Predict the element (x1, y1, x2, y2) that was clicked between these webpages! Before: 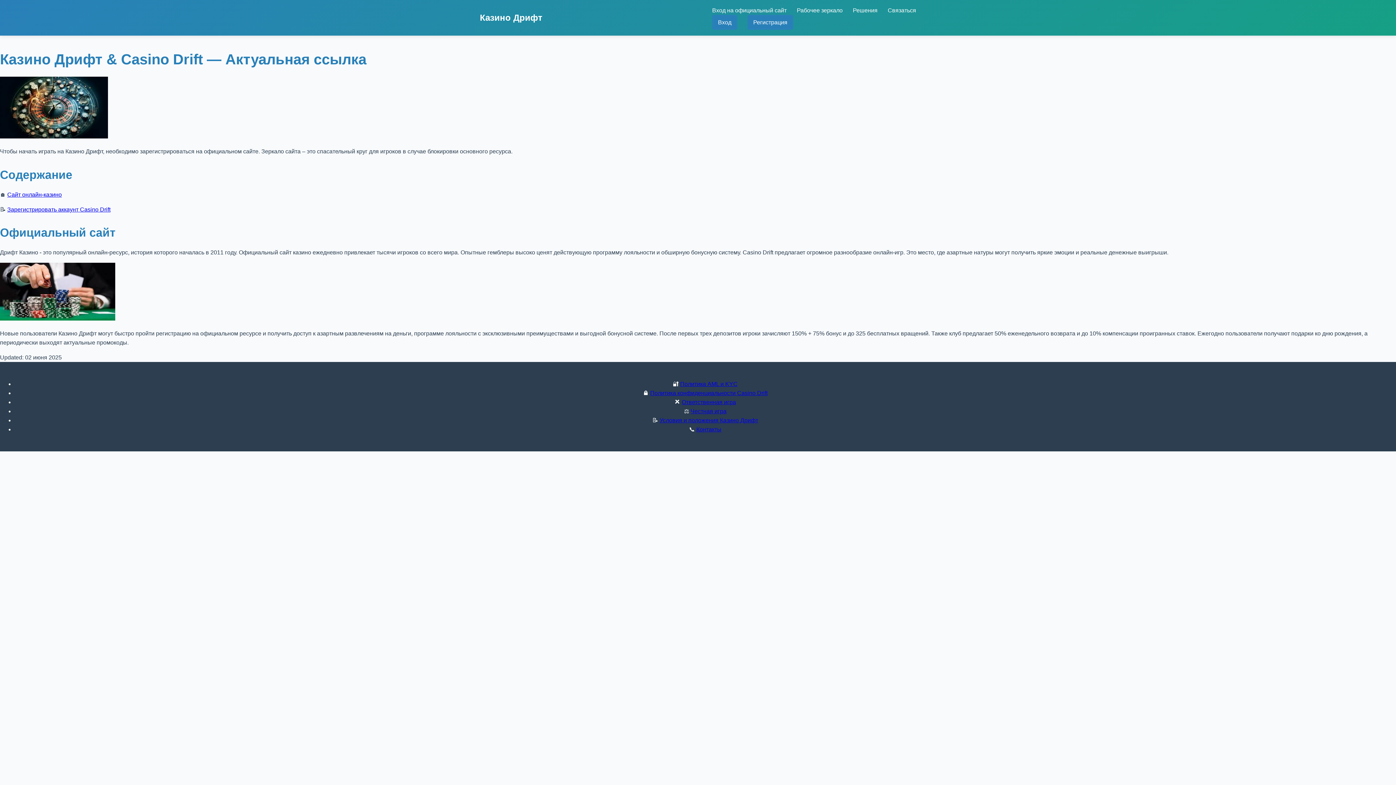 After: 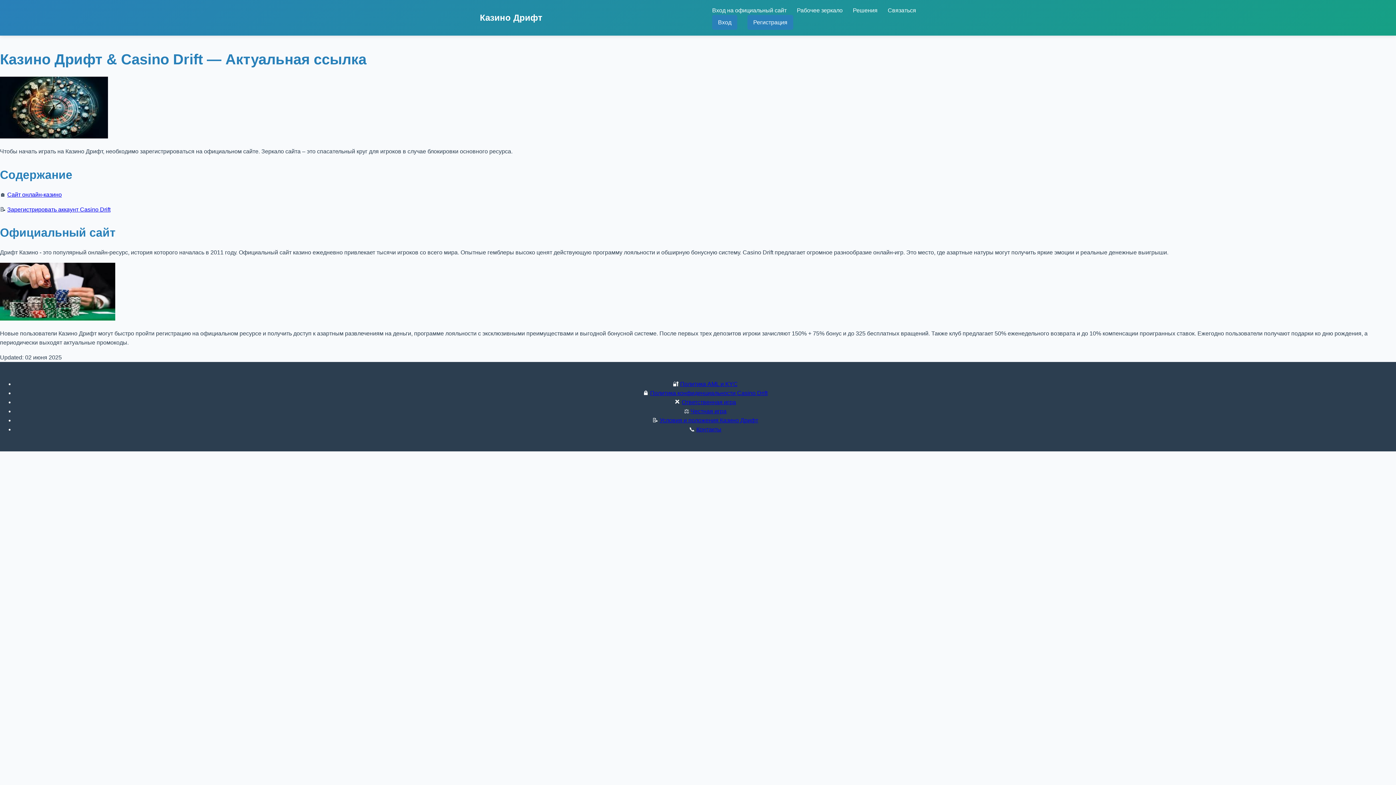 Action: bbox: (7, 206, 110, 212) label: Зарегистрировать аккаунт Casino Drift